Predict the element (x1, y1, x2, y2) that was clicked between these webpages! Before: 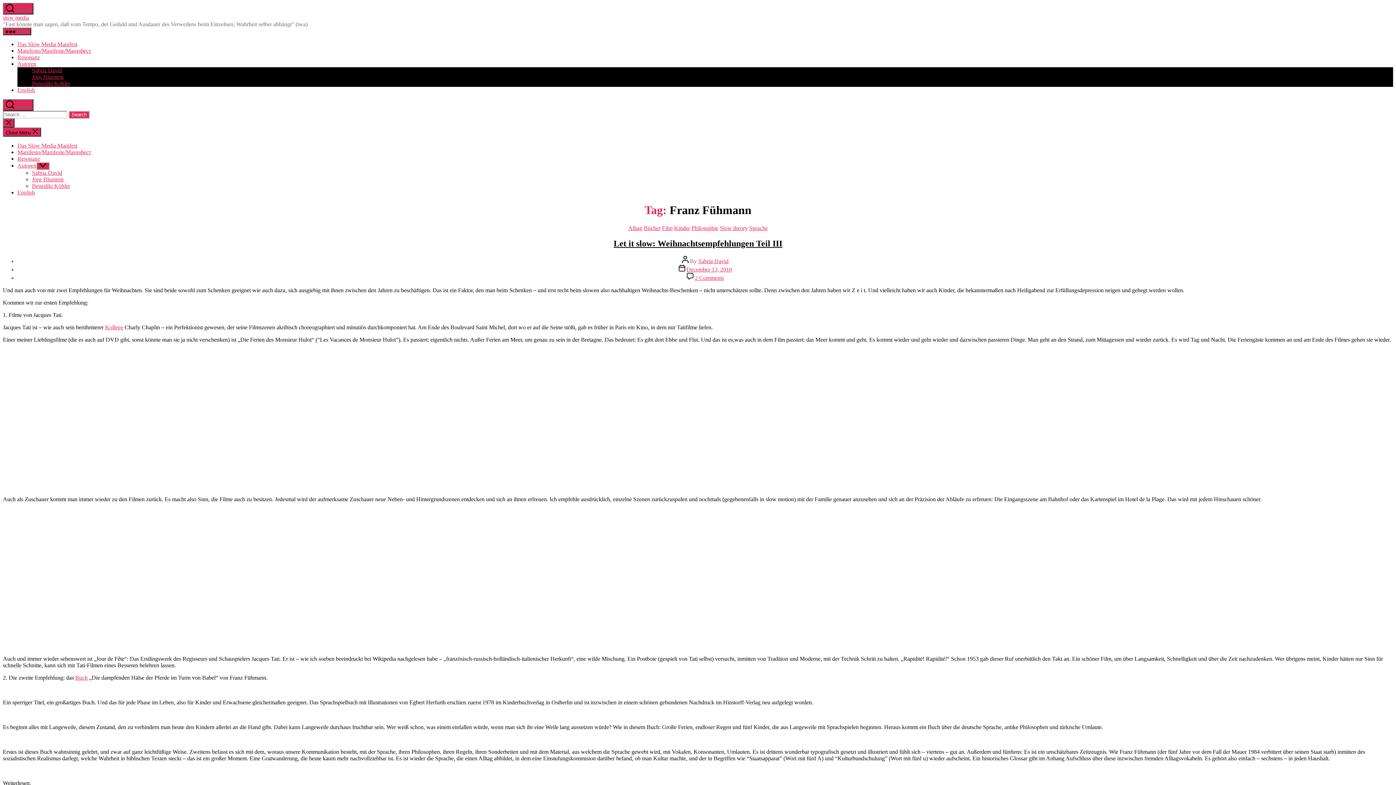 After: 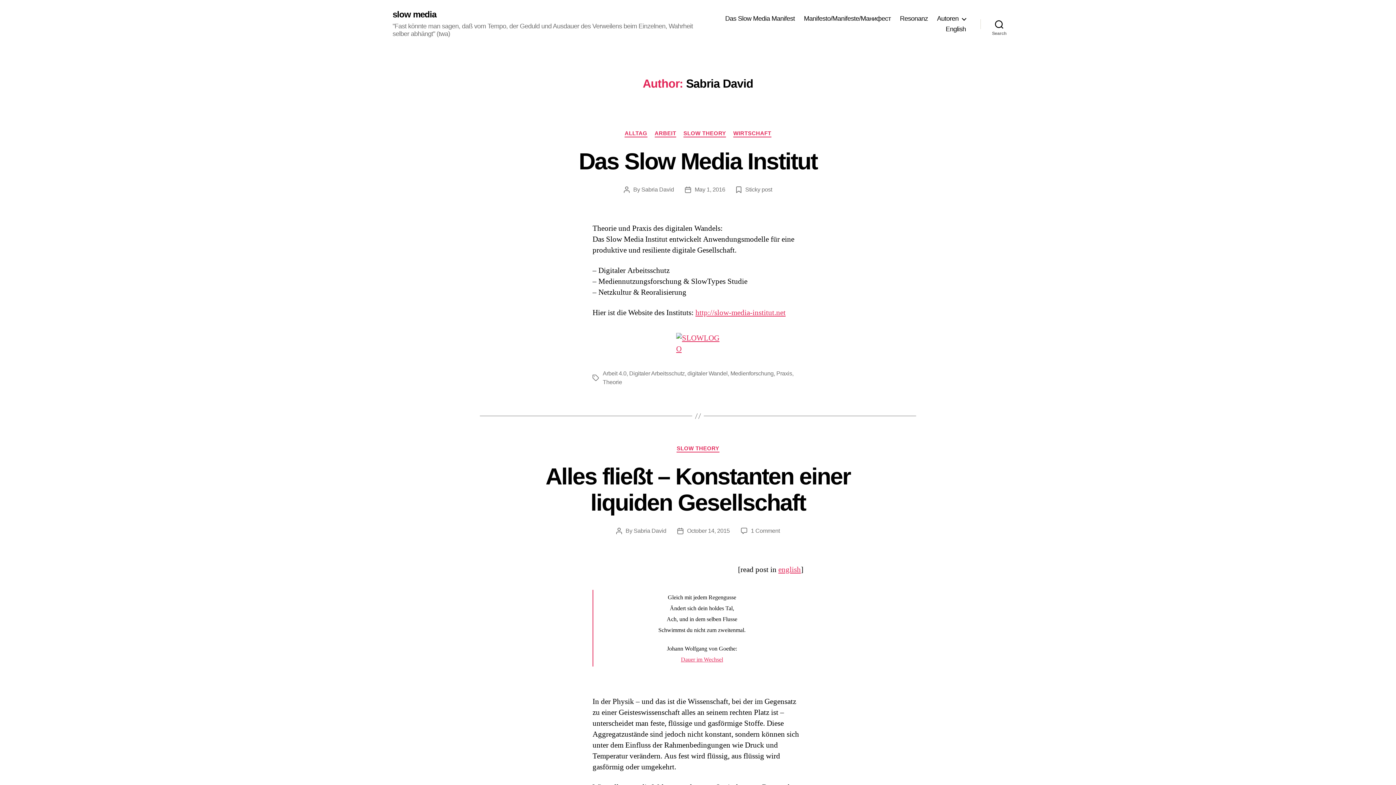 Action: label: Sabria David bbox: (698, 258, 728, 264)